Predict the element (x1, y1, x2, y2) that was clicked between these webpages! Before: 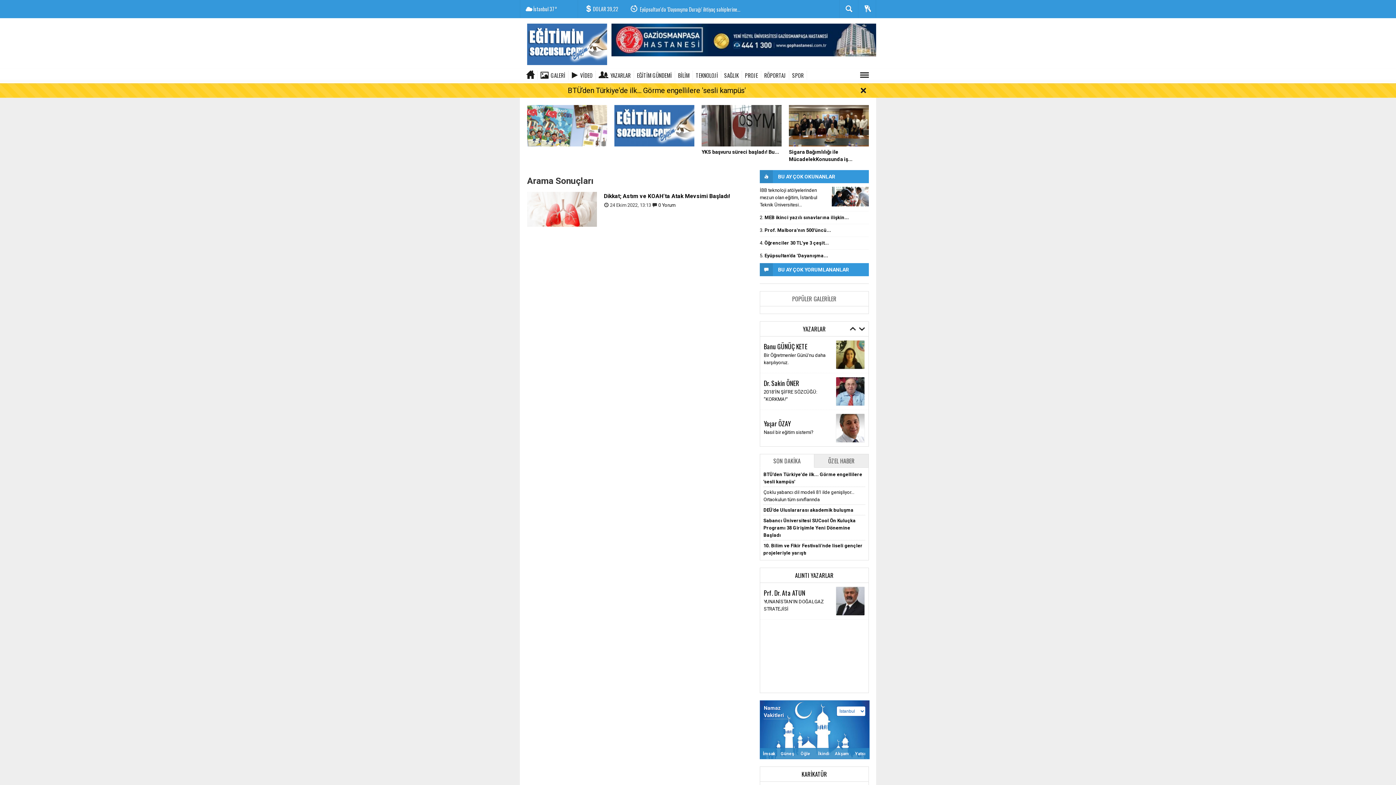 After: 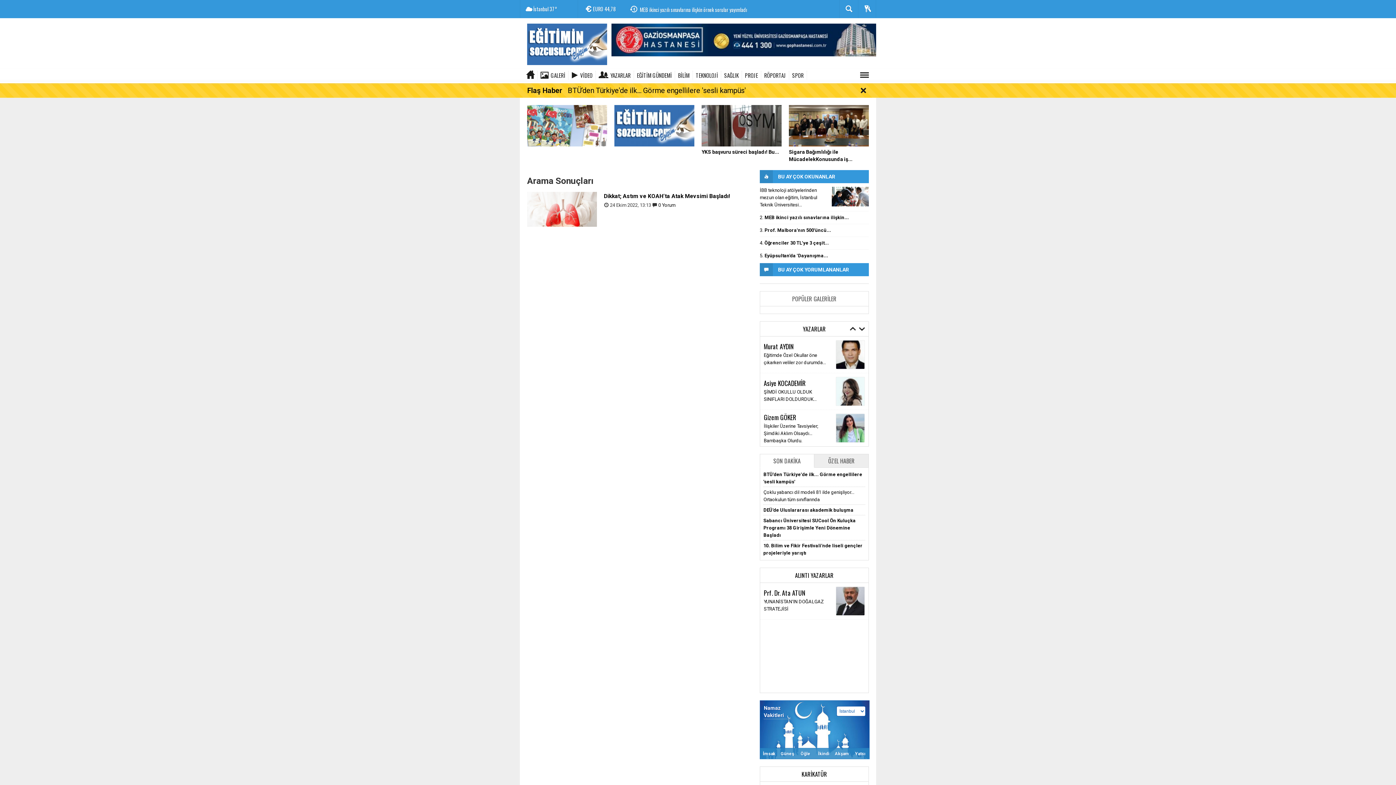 Action: bbox: (527, 122, 607, 128)